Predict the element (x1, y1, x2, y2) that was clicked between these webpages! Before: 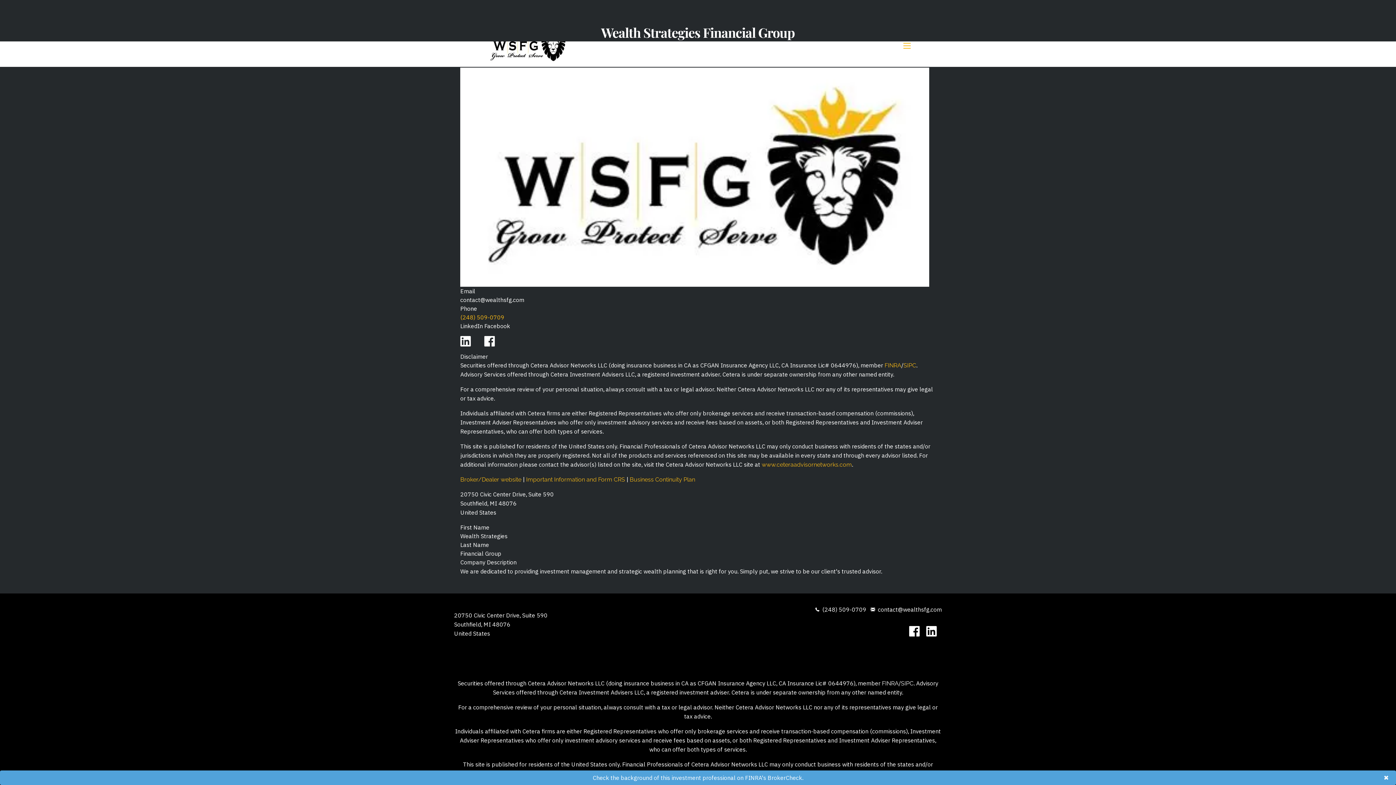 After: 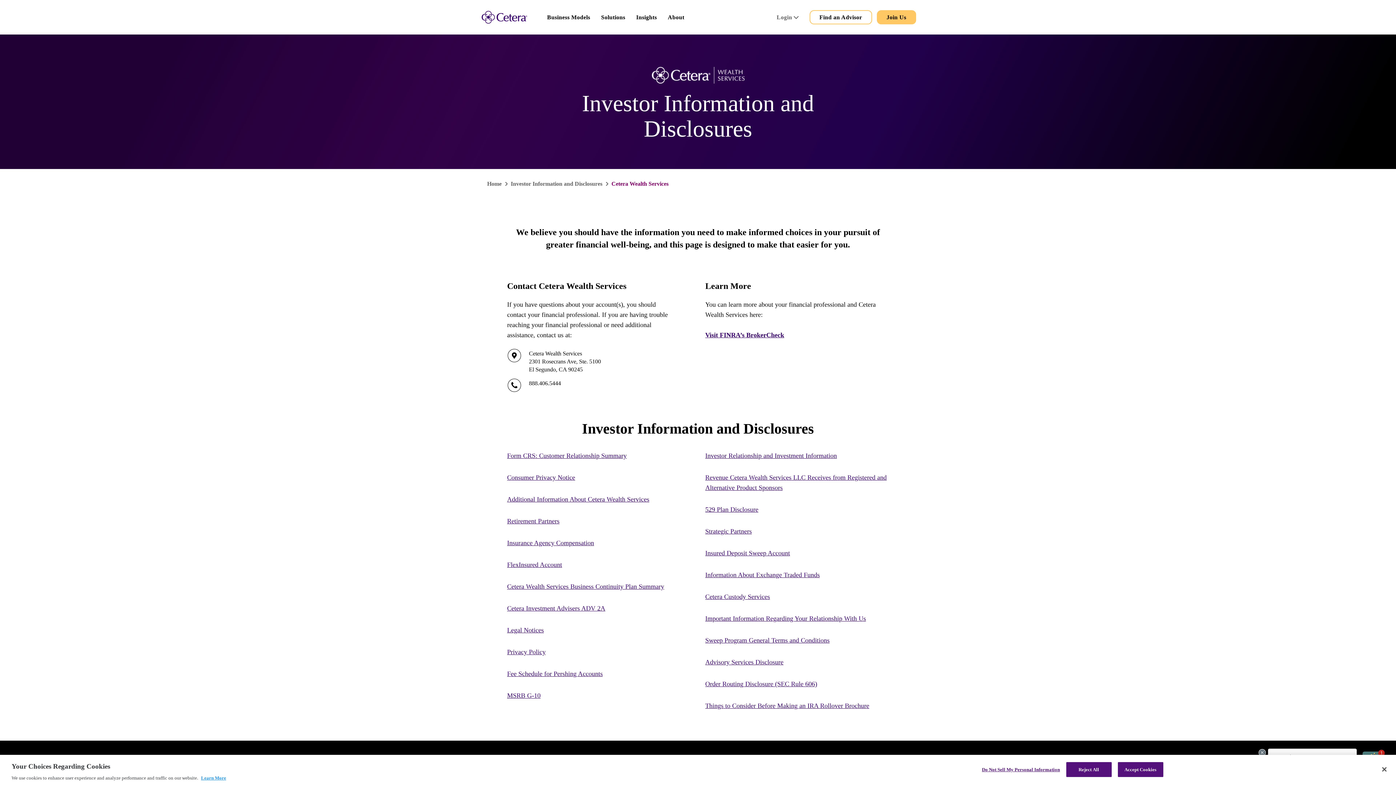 Action: label: Important Information and Form CRS bbox: (526, 476, 625, 483)